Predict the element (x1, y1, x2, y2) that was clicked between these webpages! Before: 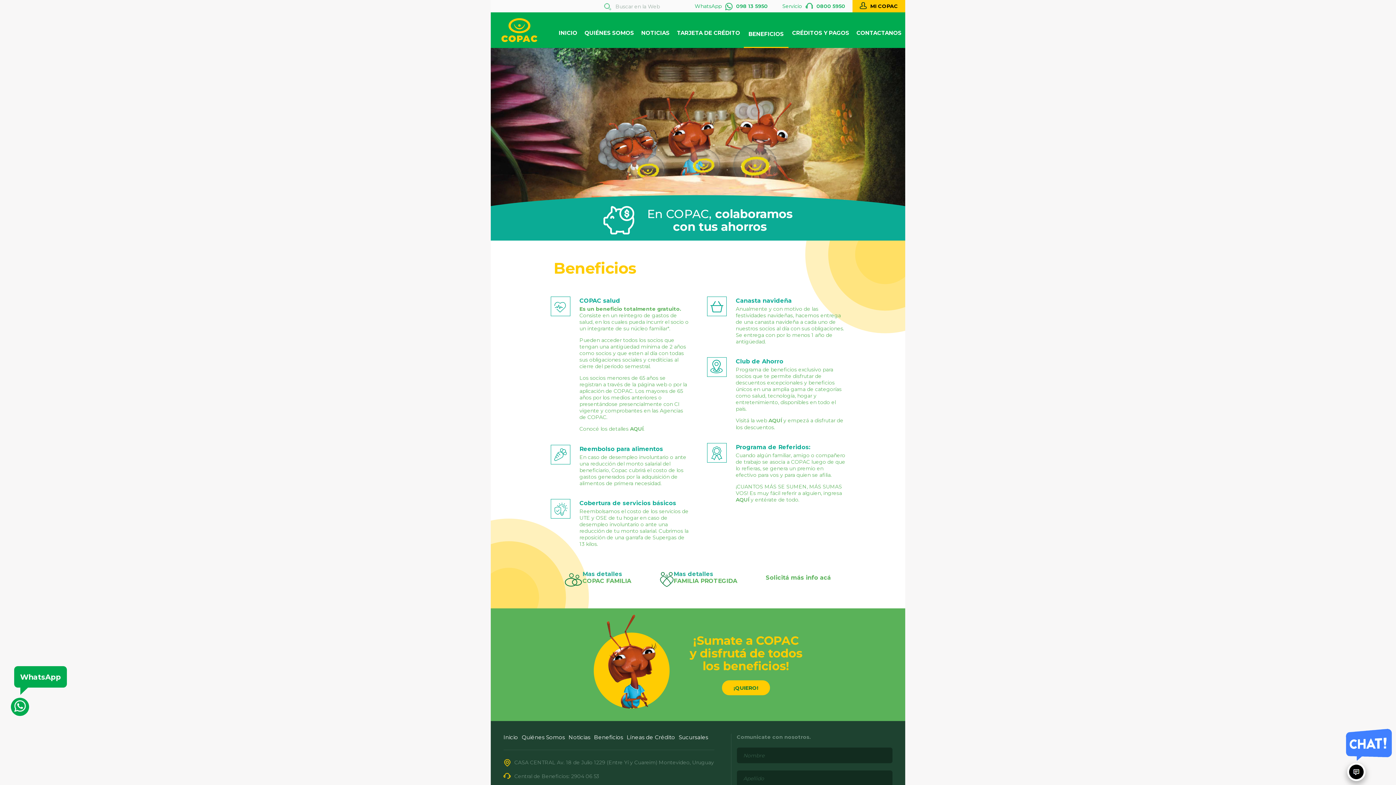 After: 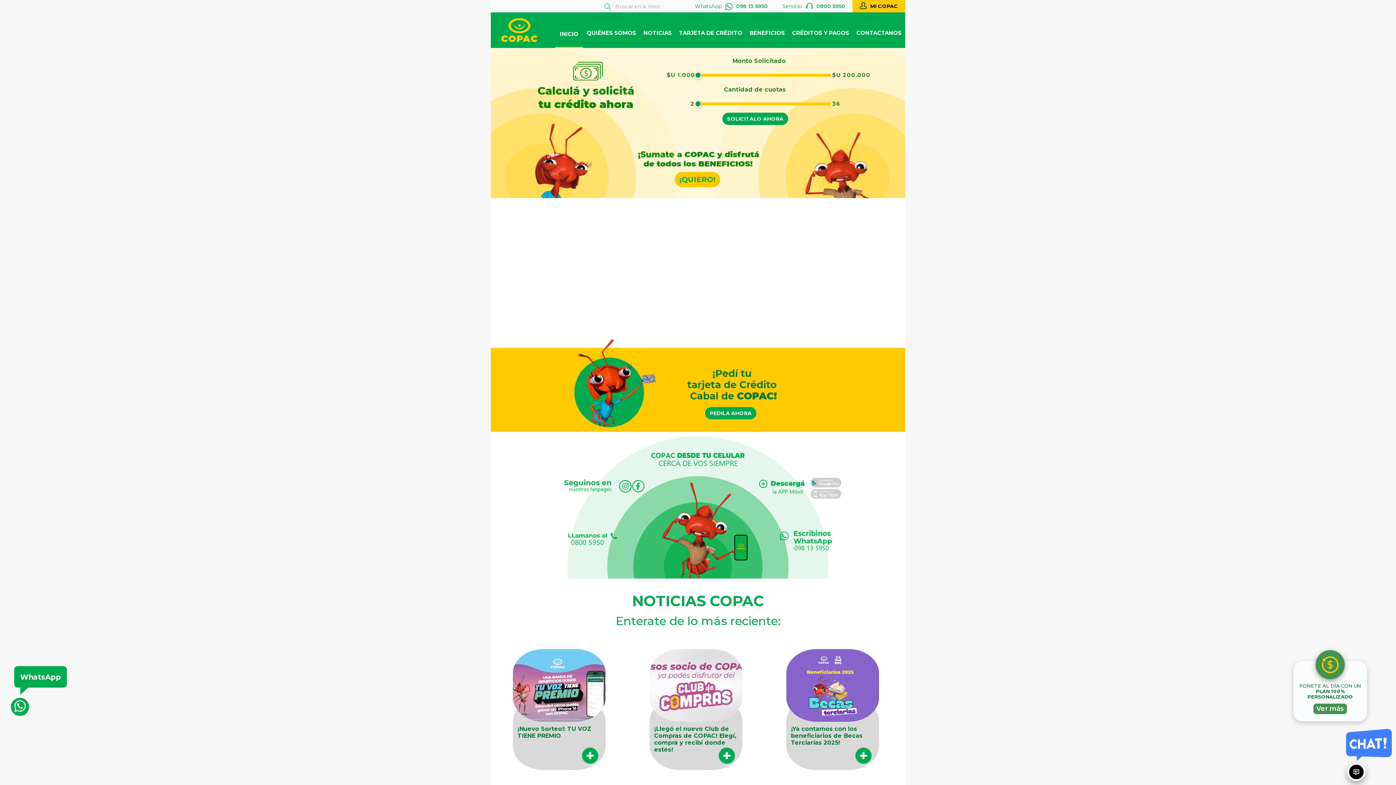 Action: bbox: (501, 16, 537, 42)